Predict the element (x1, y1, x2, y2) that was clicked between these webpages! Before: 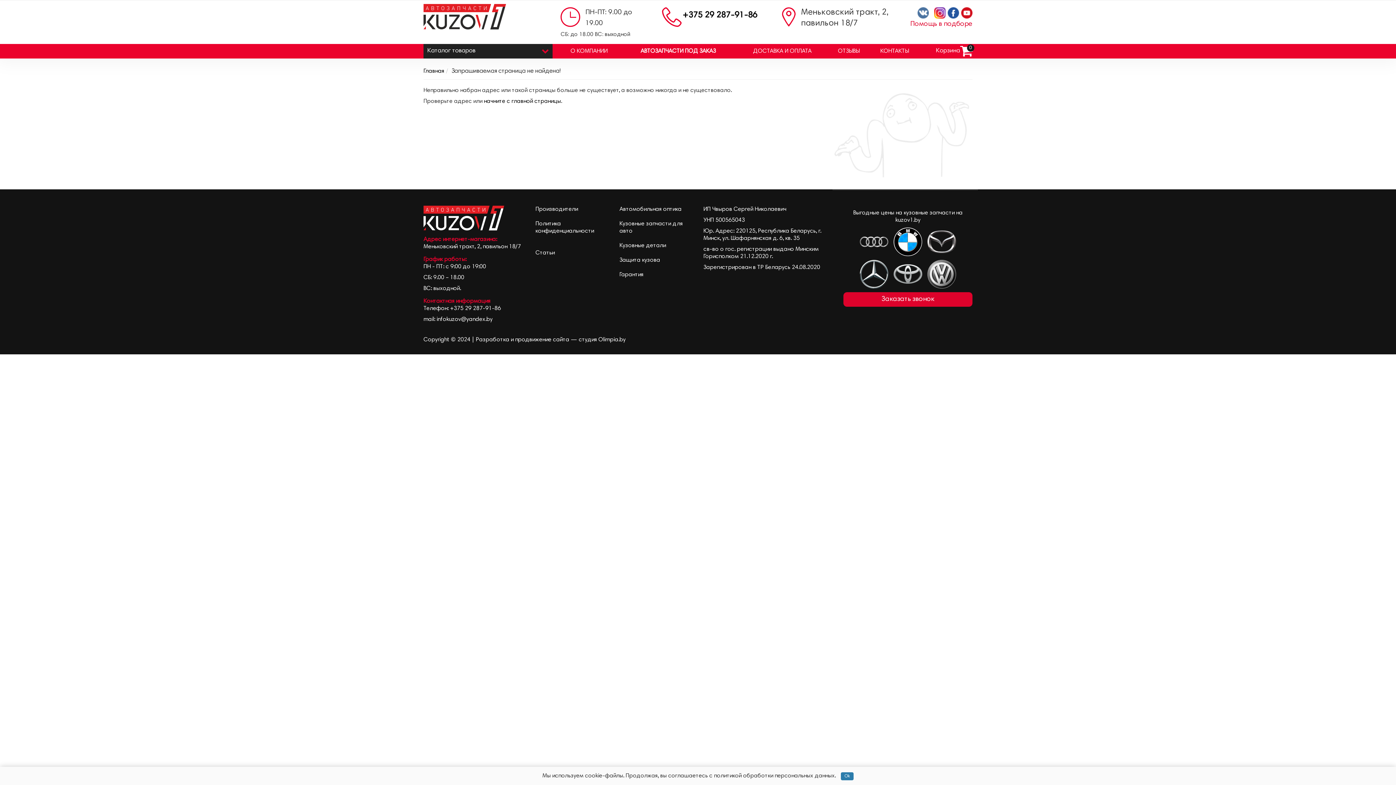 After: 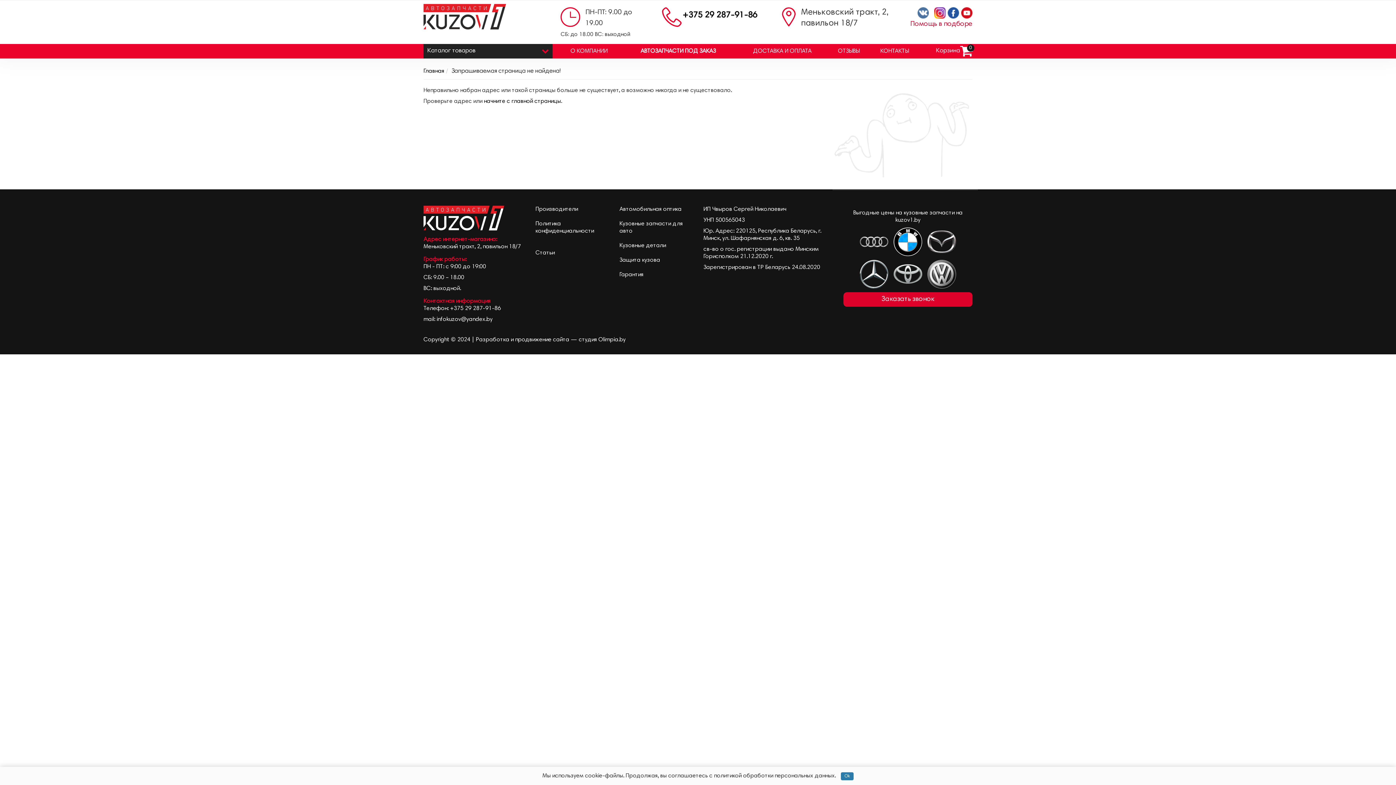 Action: label: ДОСТАВКА И ОПЛАТА bbox: (736, 44, 828, 58)